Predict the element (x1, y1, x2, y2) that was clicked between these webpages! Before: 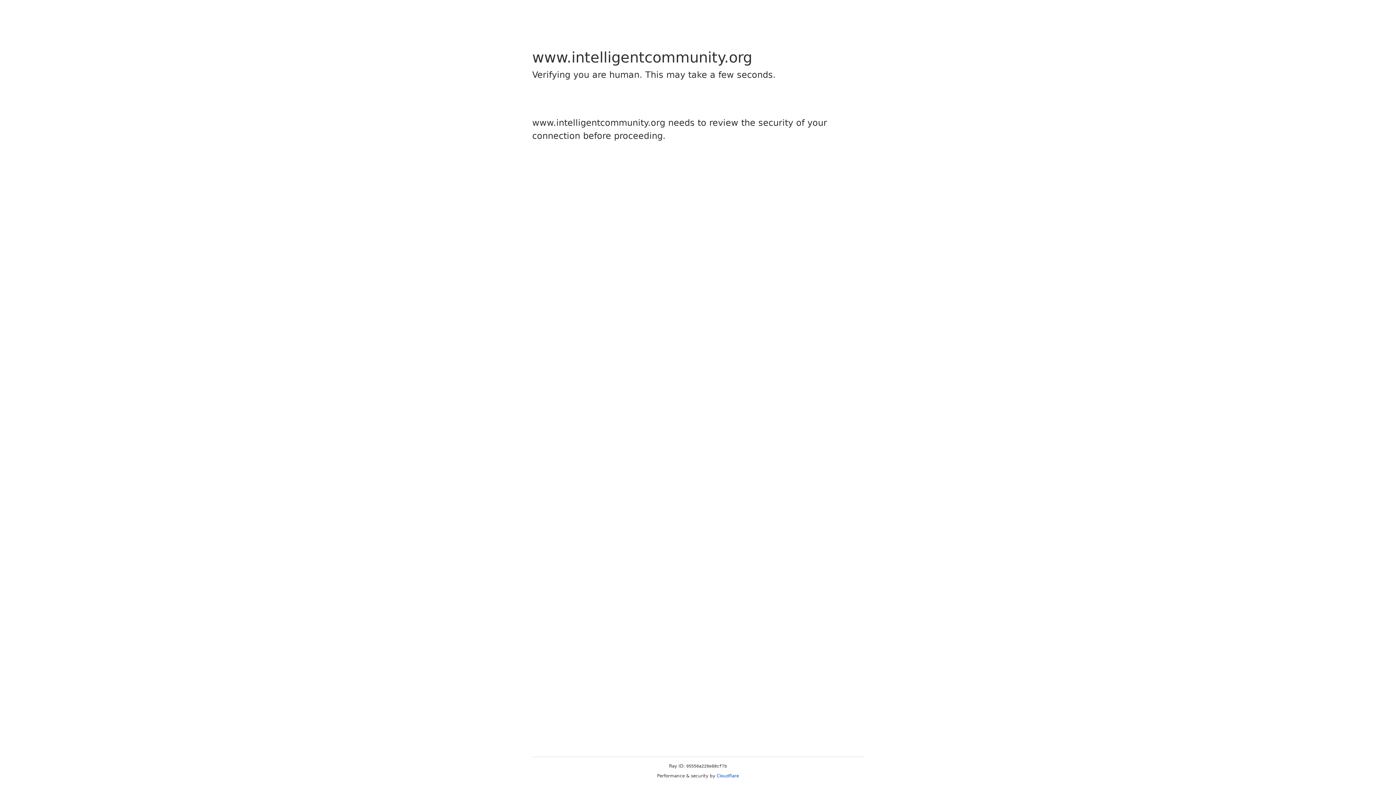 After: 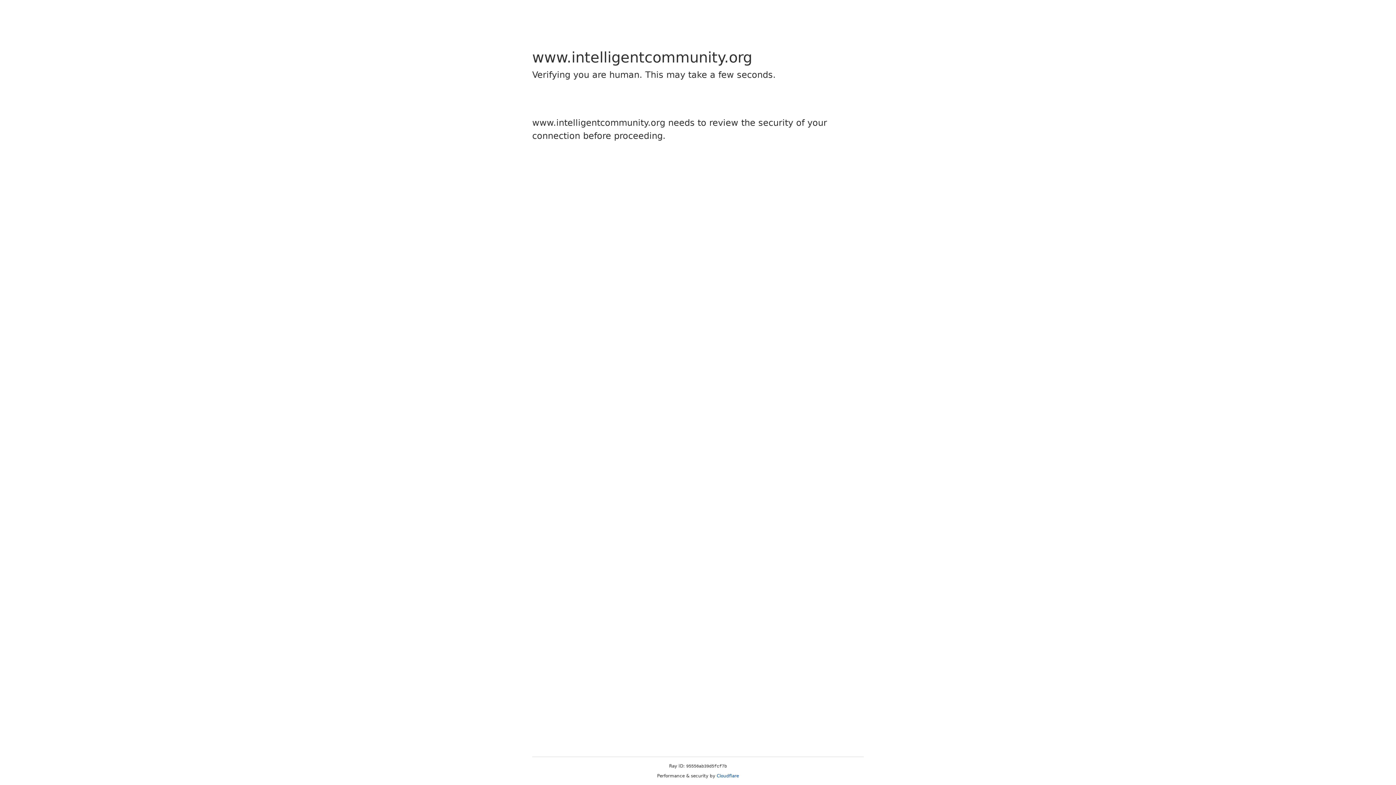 Action: label: Cloudflare bbox: (716, 773, 739, 778)